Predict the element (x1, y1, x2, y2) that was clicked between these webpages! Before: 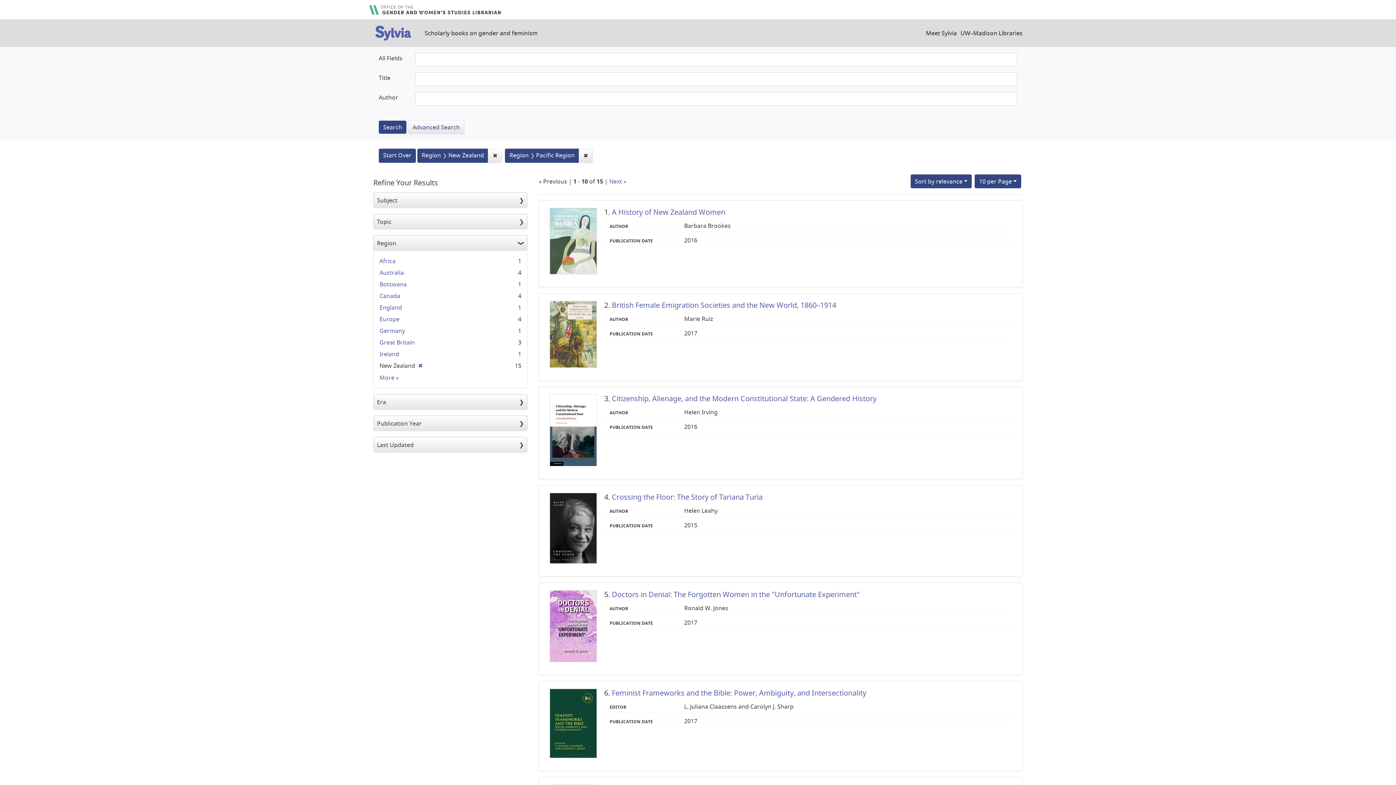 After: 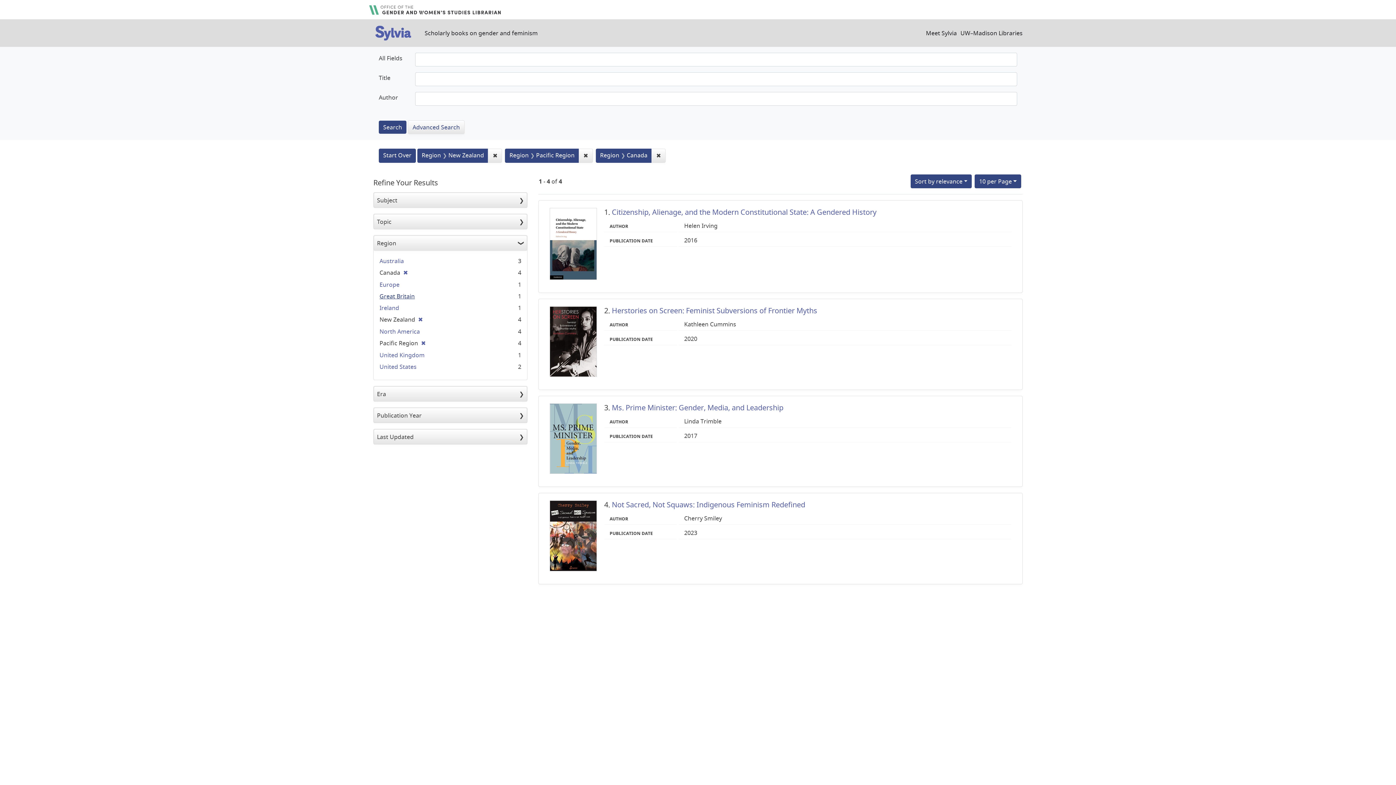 Action: bbox: (379, 292, 400, 300) label: Canada